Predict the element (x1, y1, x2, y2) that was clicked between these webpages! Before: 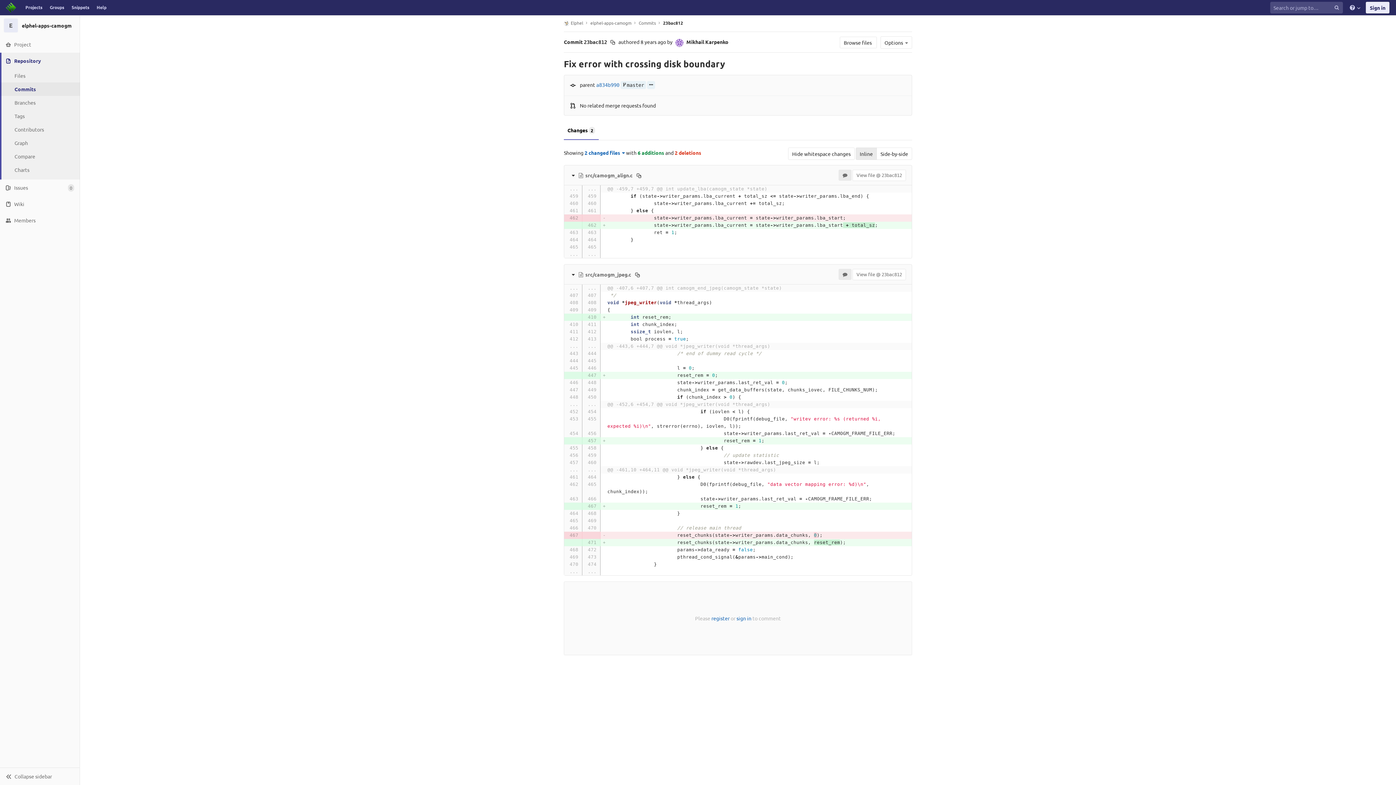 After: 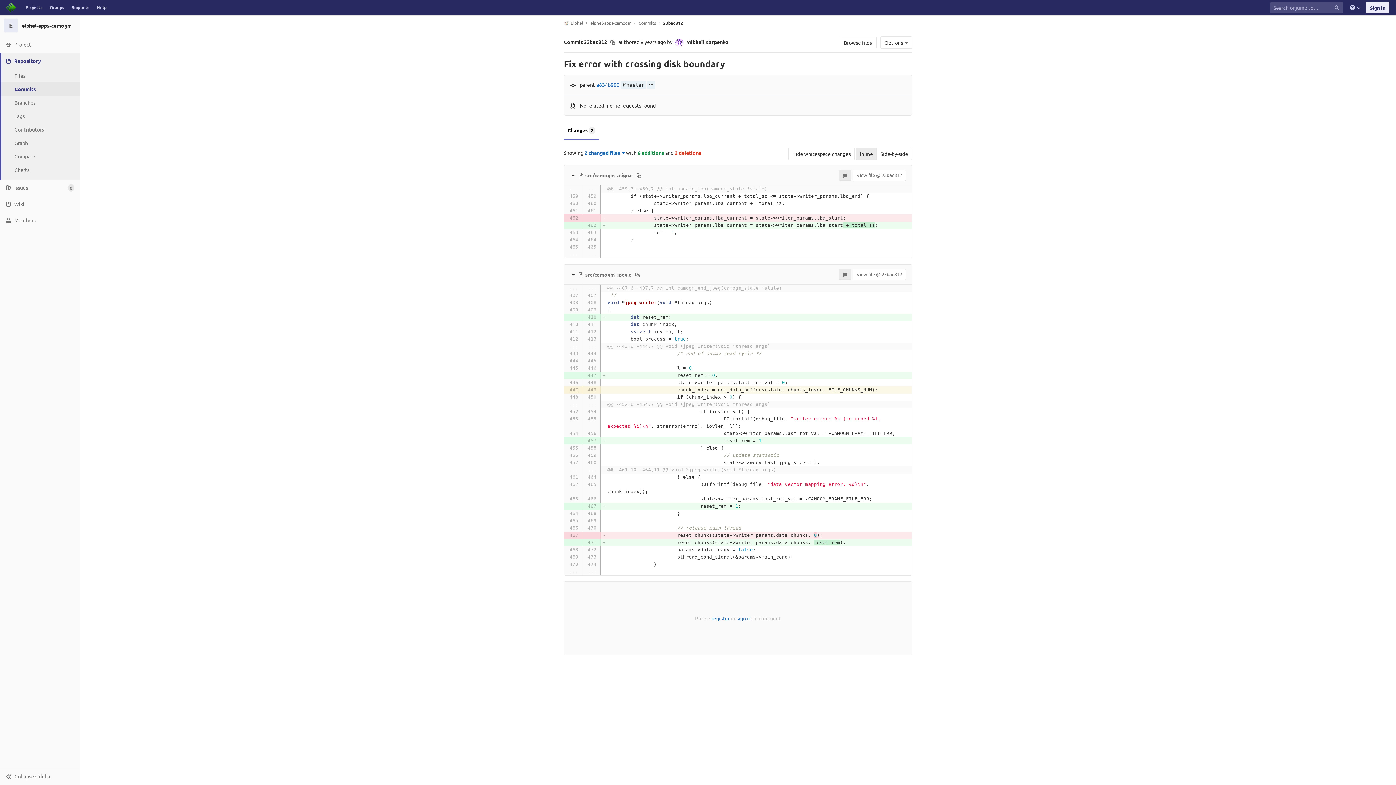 Action: bbox: (566, 386, 578, 393)